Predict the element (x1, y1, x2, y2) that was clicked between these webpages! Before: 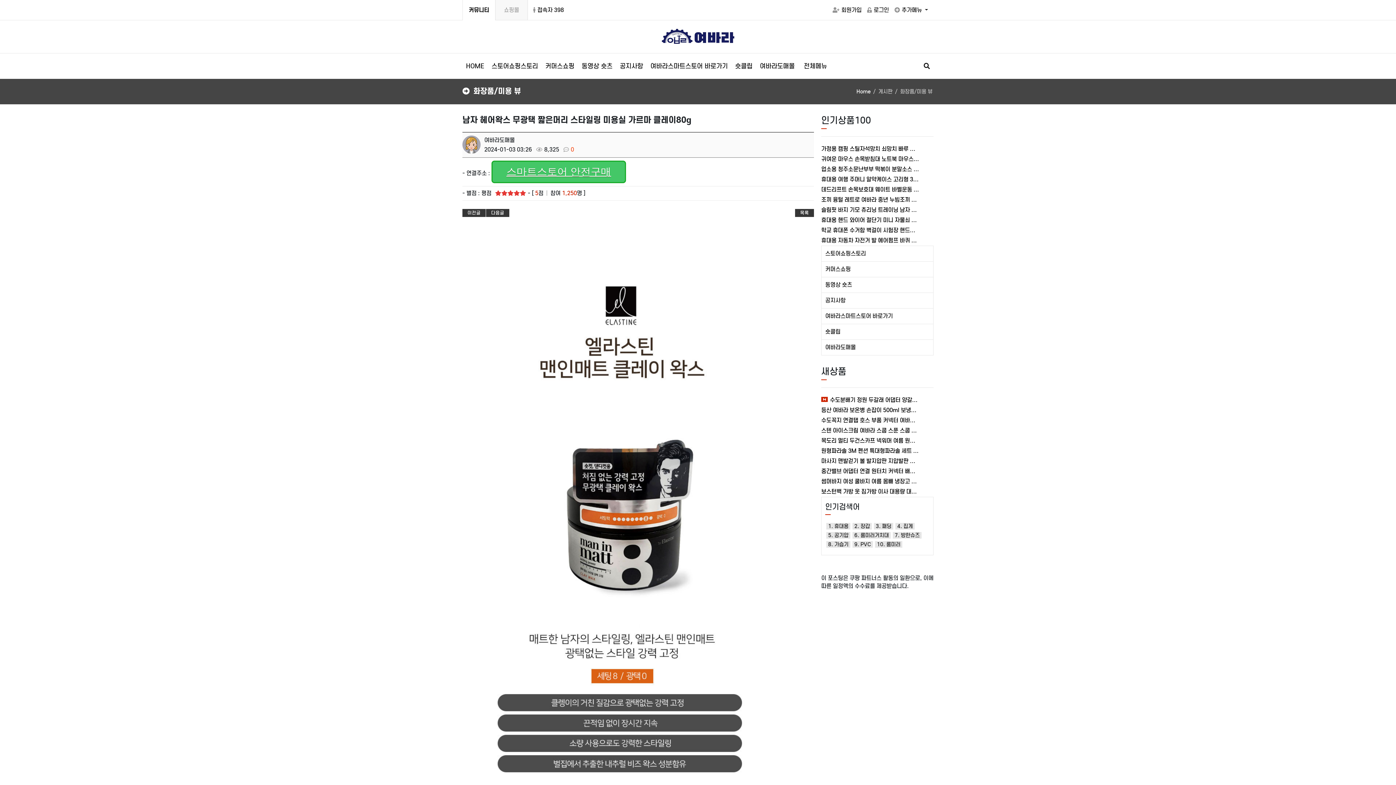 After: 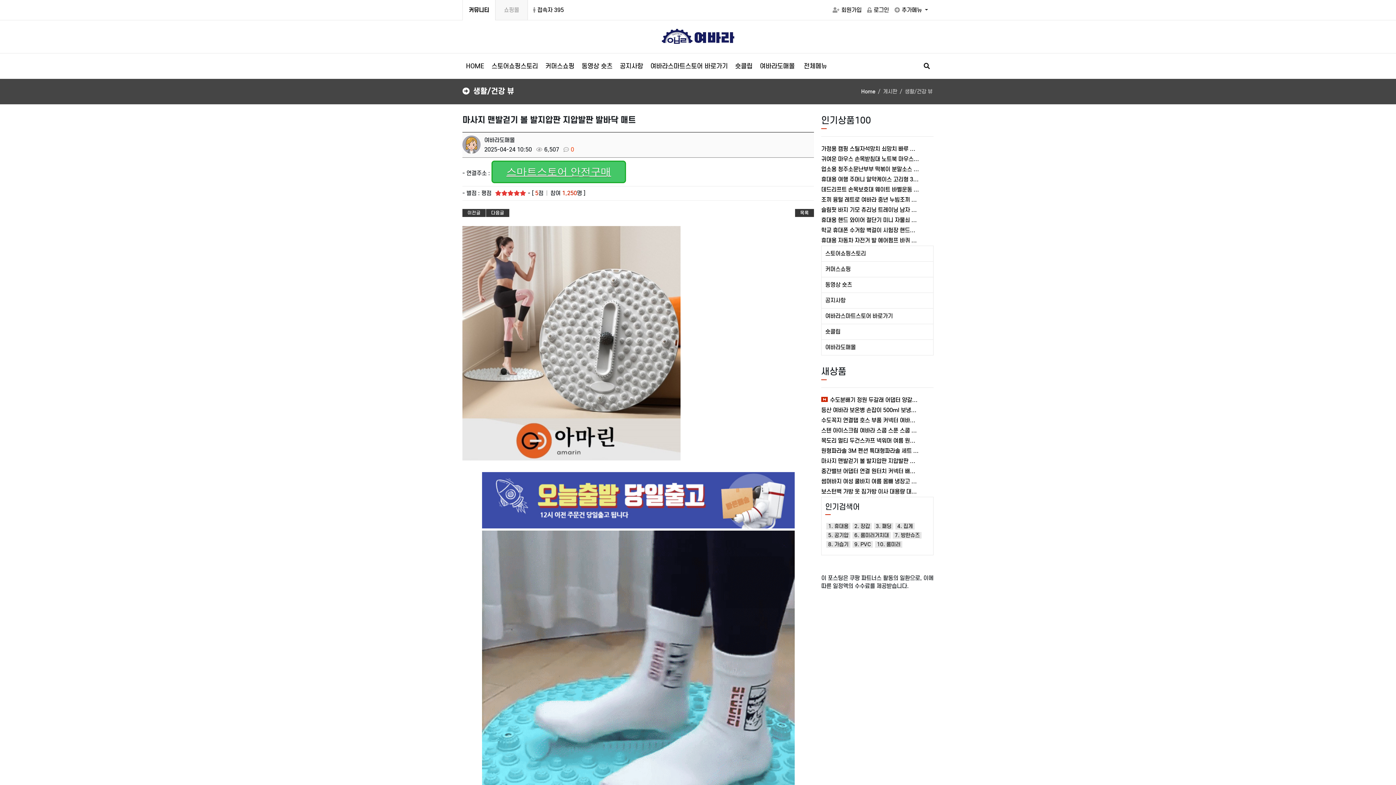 Action: bbox: (821, 457, 933, 465) label: 마사지 맨발걷기 볼 발지압판 지압발판 발바닥 매트